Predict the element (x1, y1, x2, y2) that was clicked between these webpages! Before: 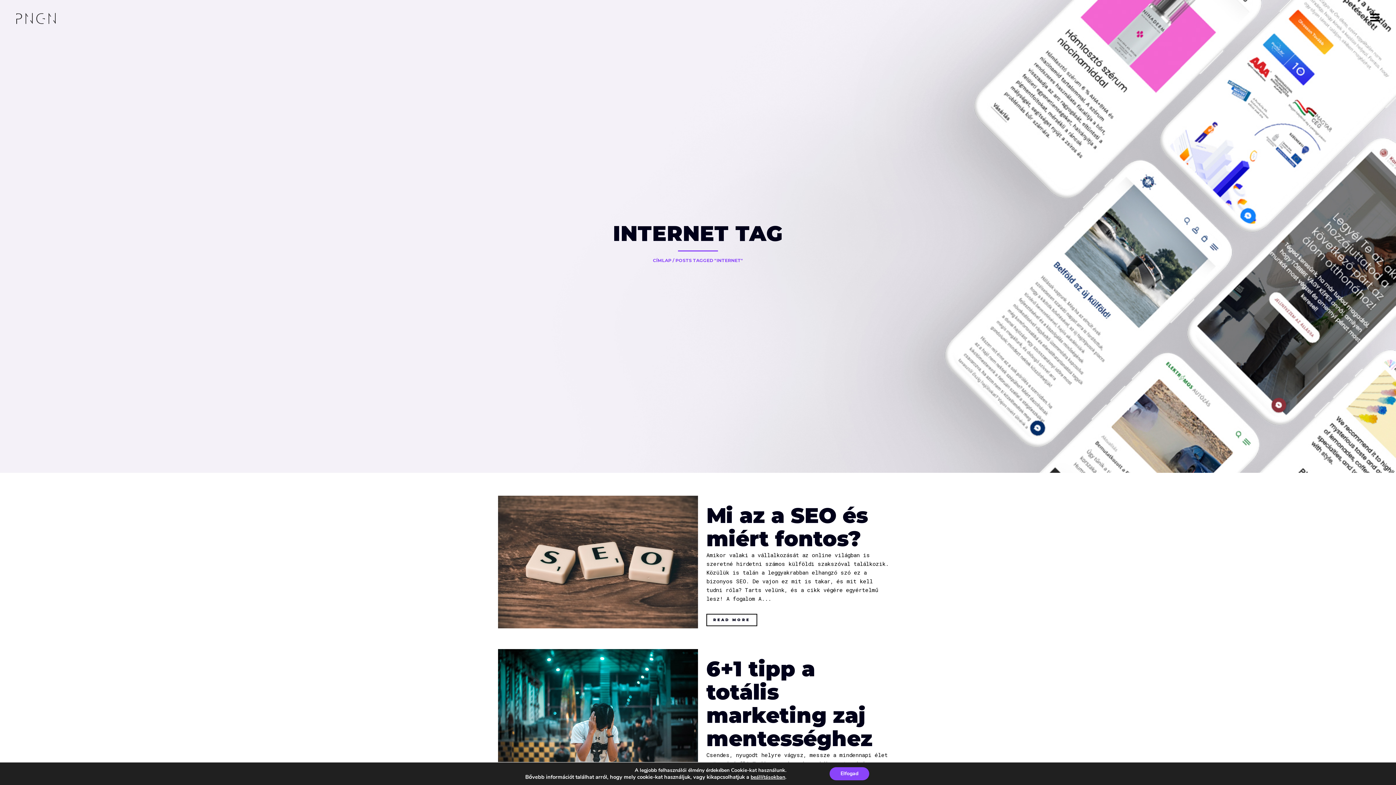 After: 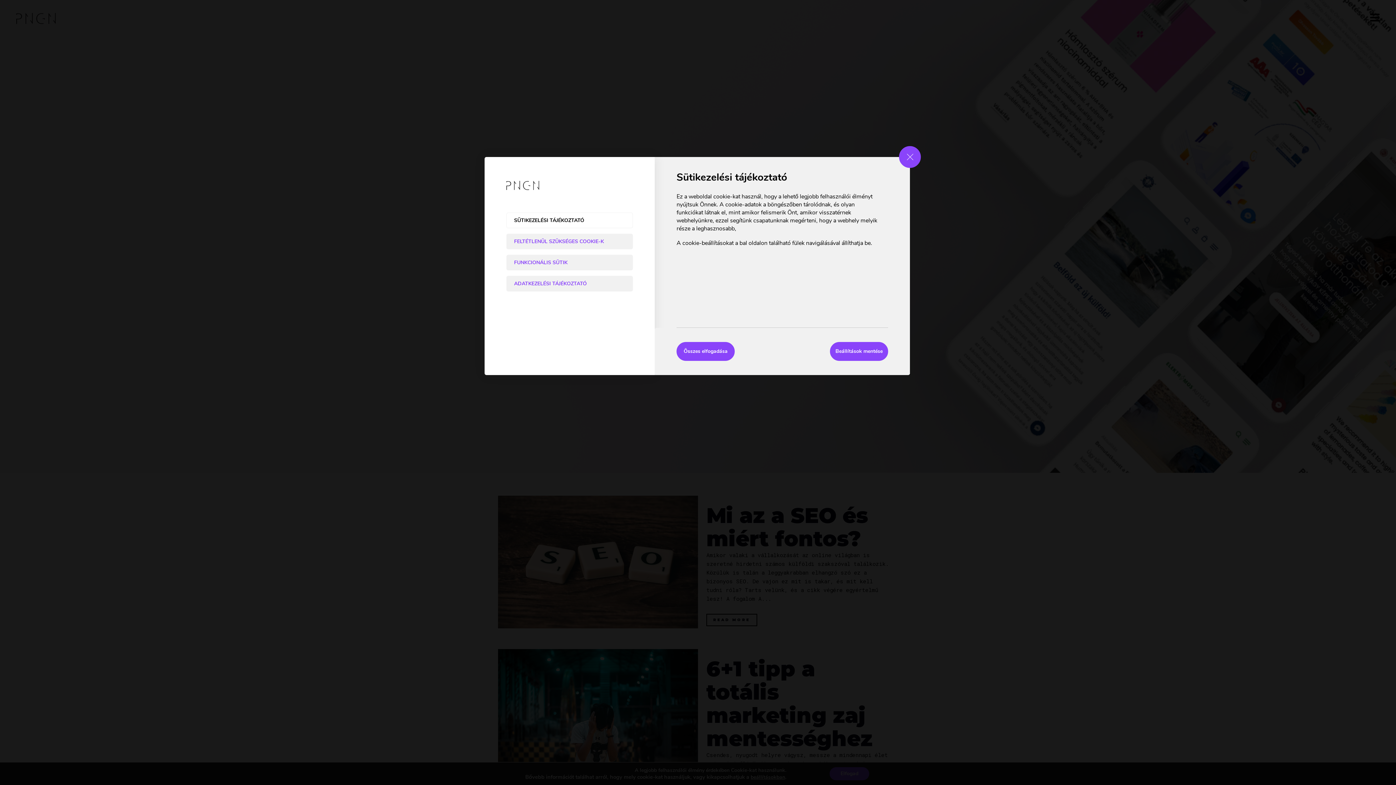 Action: label: beállításokban bbox: (750, 774, 785, 780)